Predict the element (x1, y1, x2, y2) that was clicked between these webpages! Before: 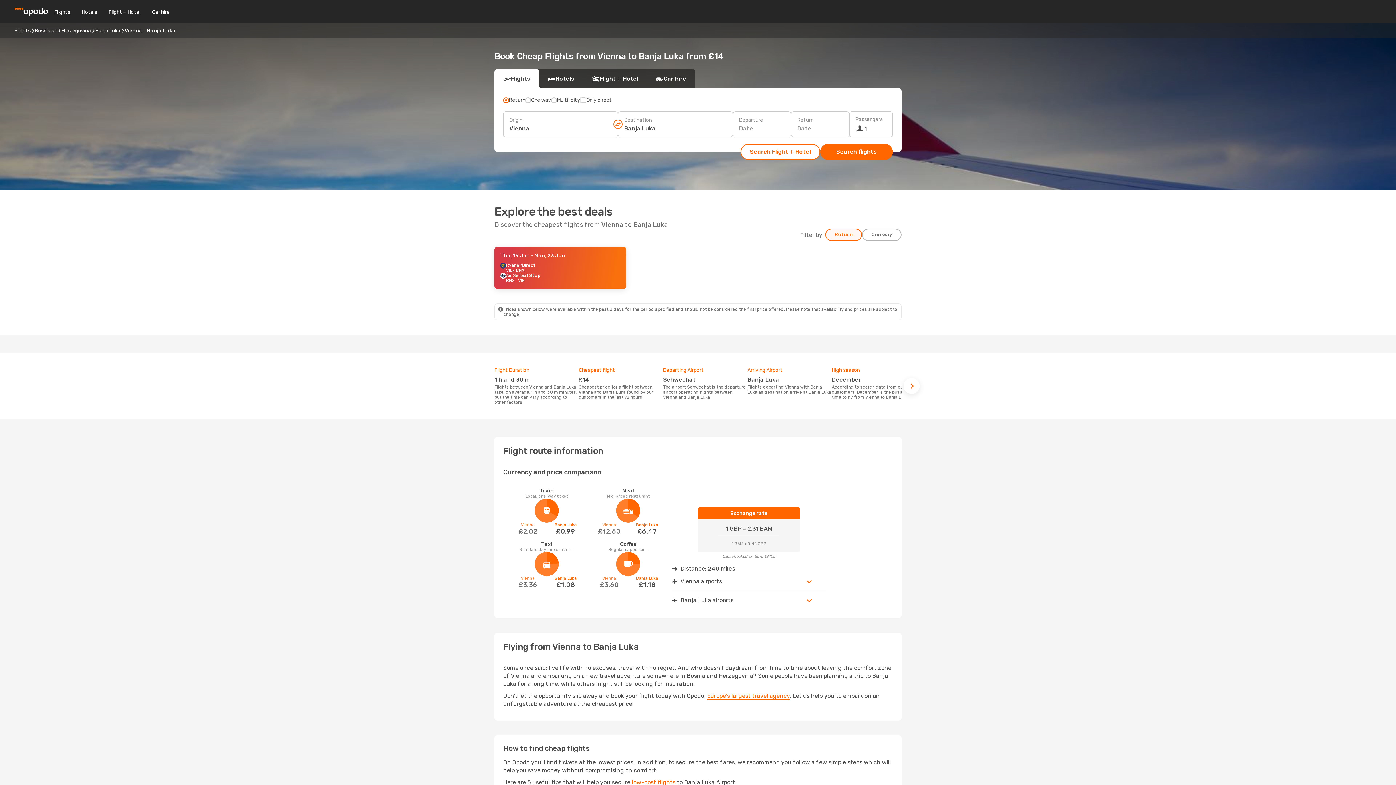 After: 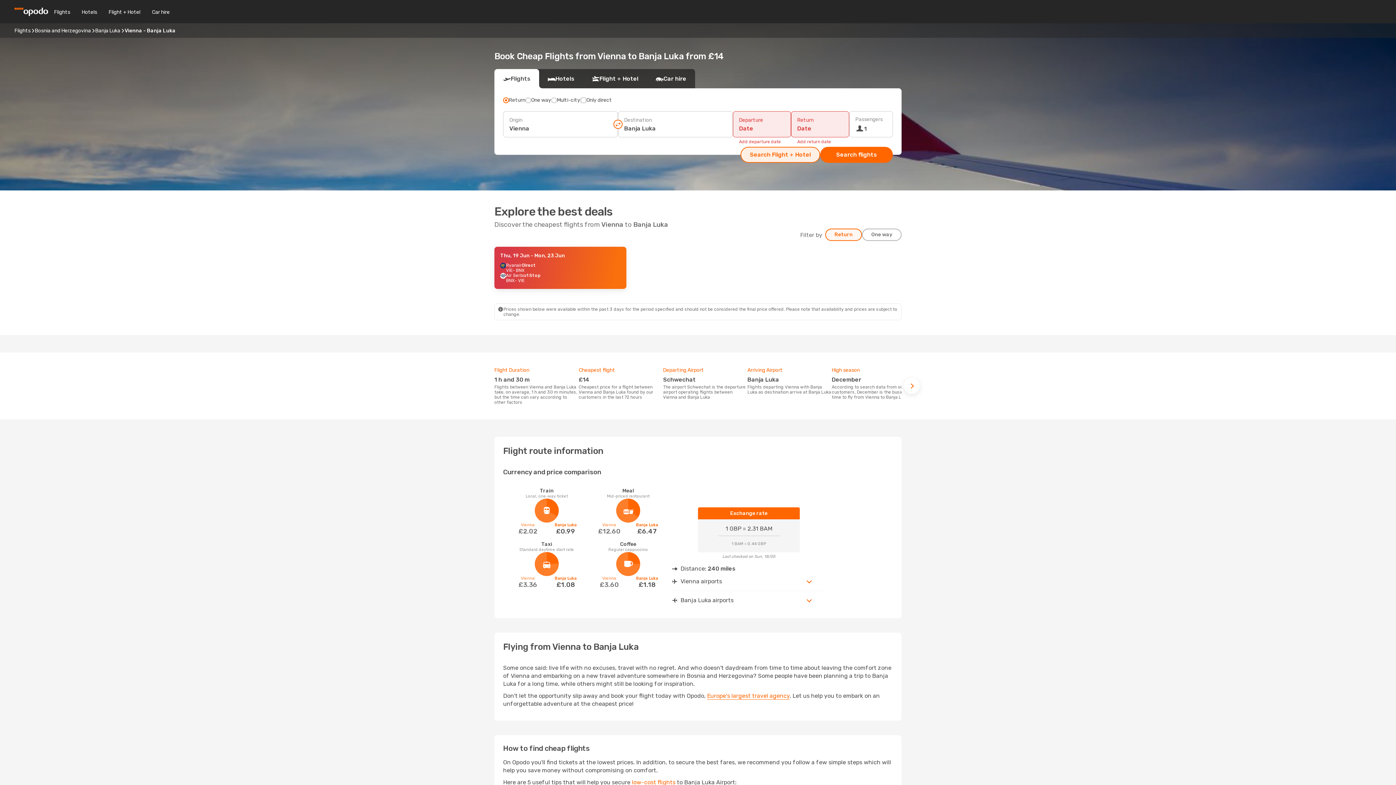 Action: label: Search Flight + Hotel bbox: (740, 144, 820, 160)